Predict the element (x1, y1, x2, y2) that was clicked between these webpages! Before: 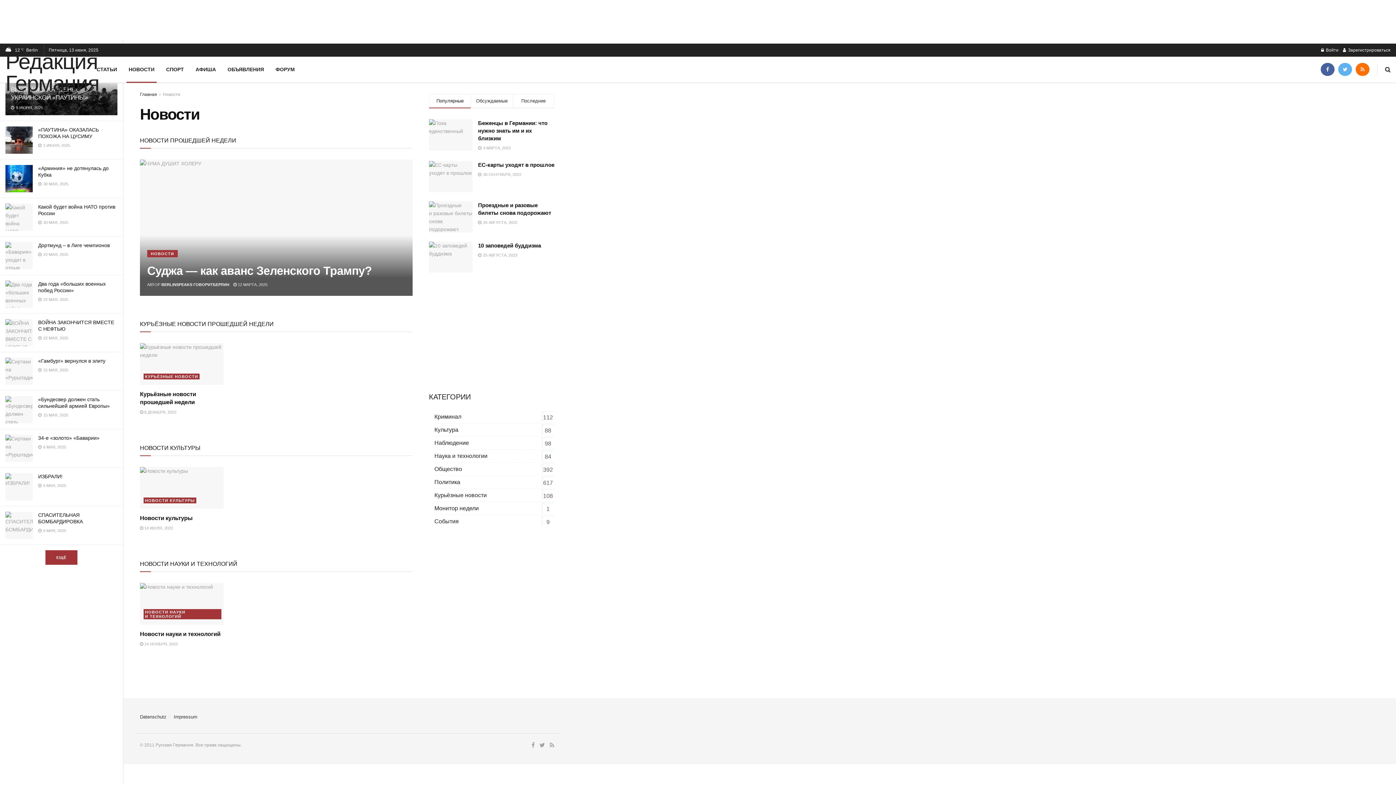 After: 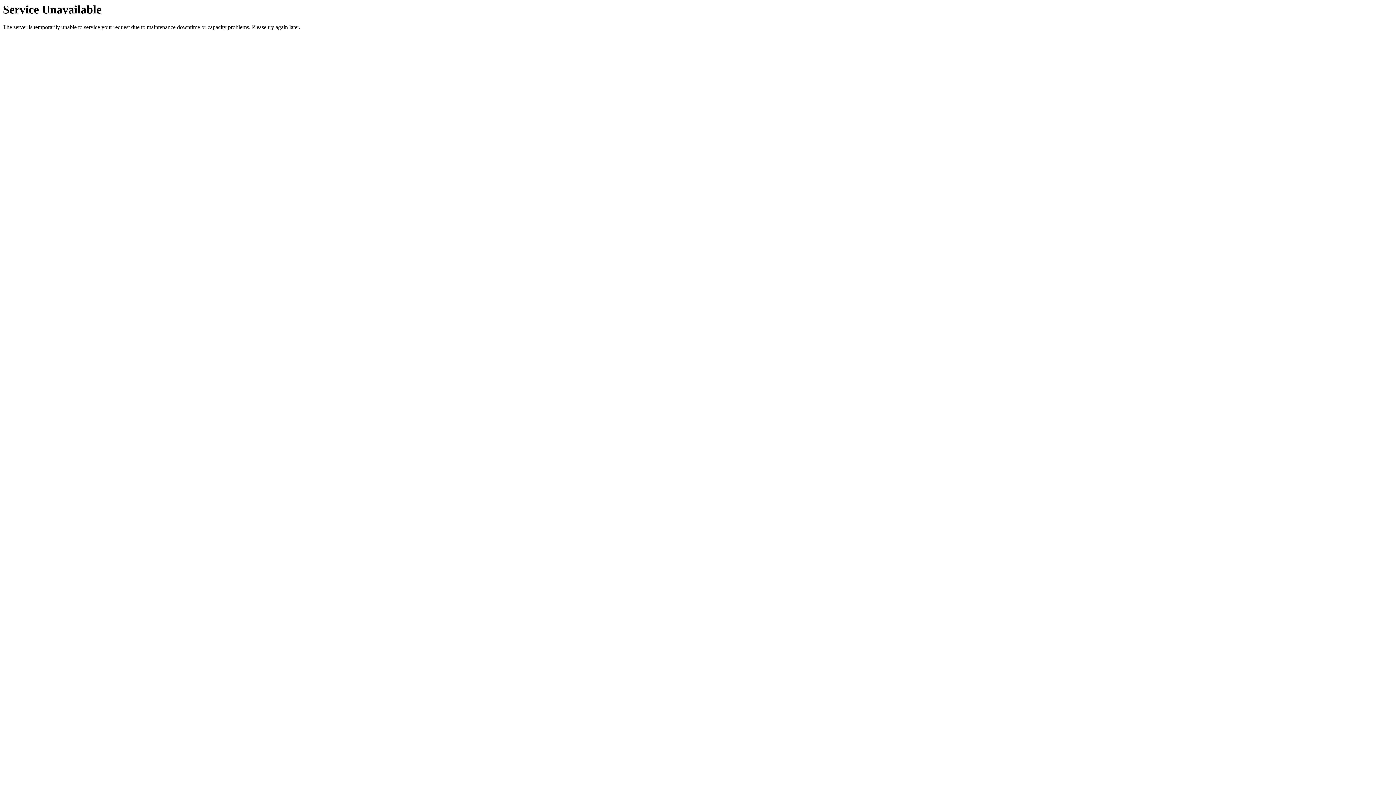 Action: bbox: (122, 56, 160, 82) label: НОВОСТИ